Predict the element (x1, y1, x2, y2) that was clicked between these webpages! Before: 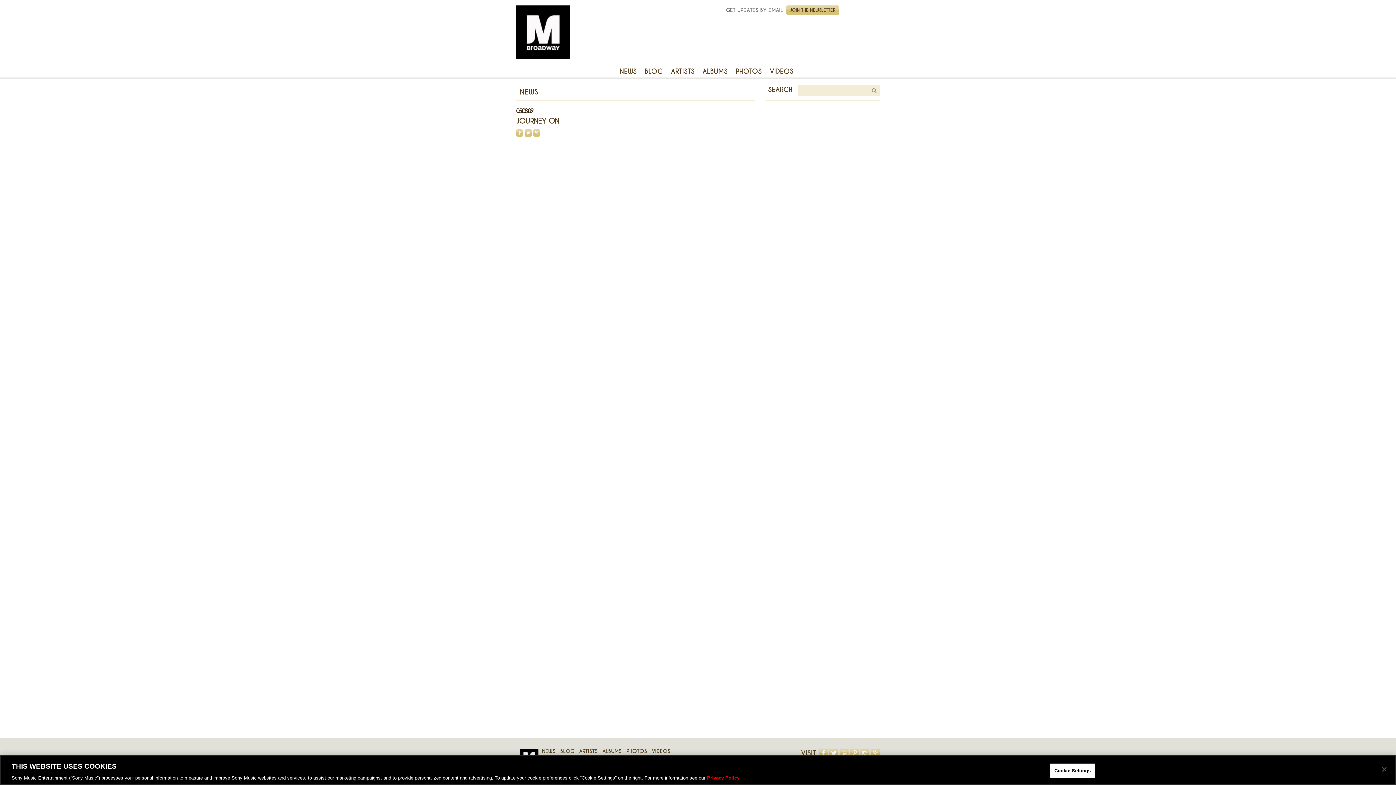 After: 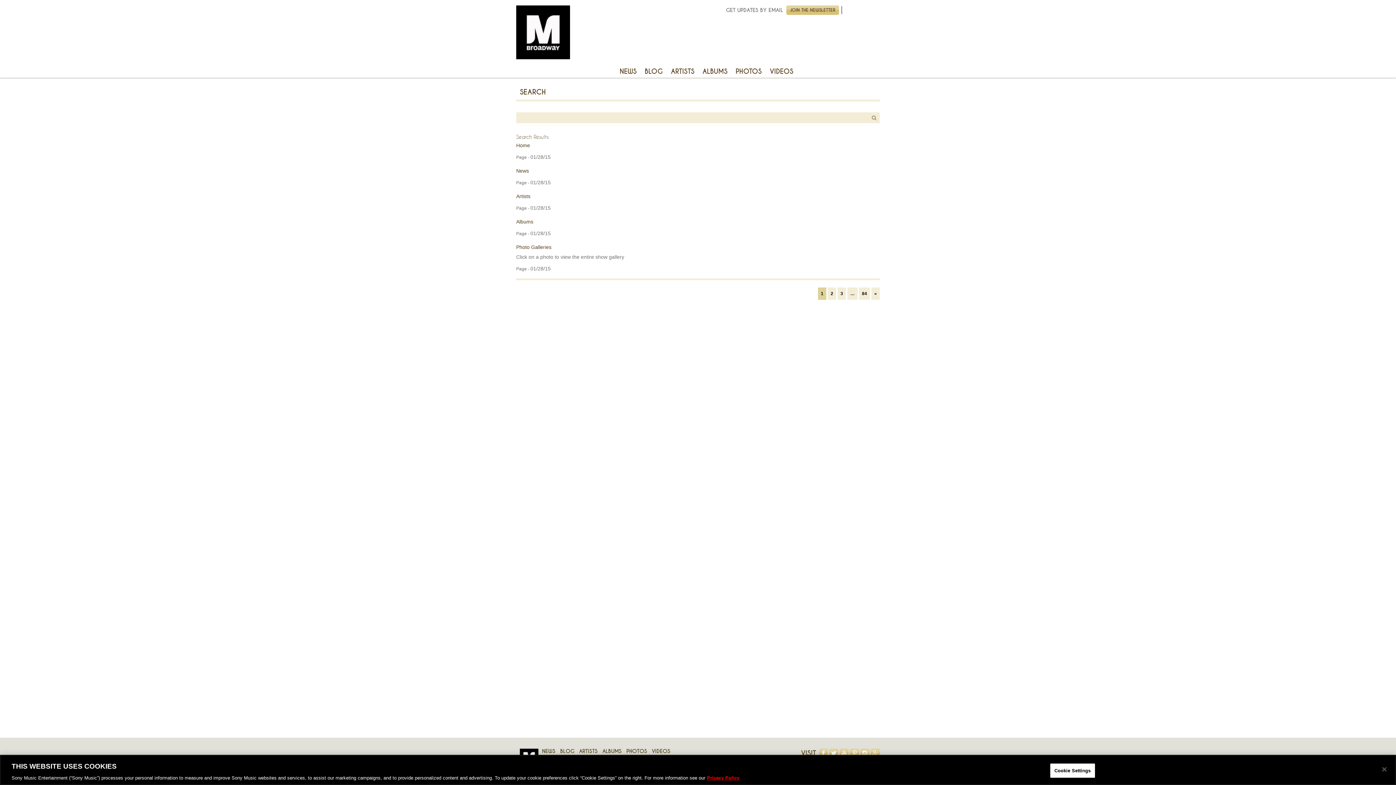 Action: bbox: (868, 85, 879, 96) label: Search